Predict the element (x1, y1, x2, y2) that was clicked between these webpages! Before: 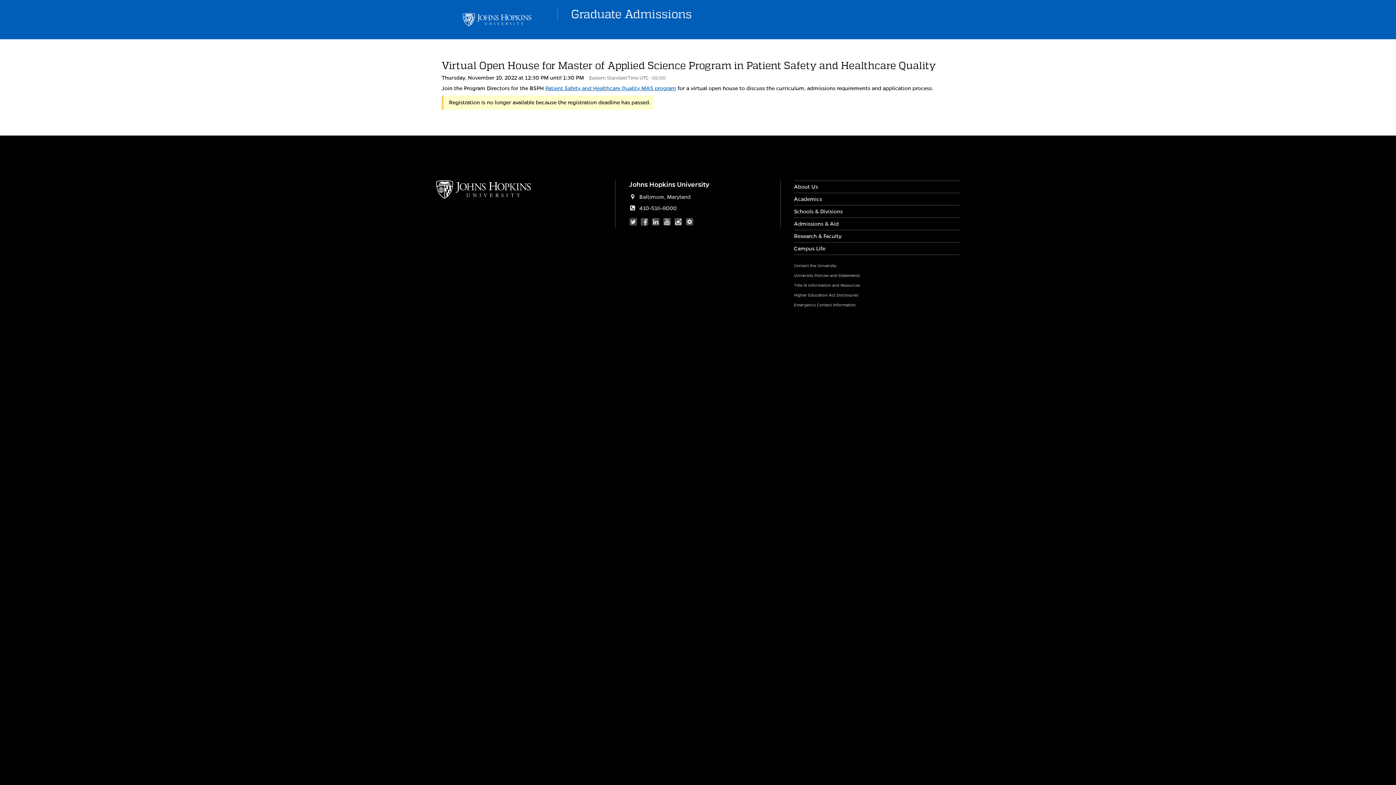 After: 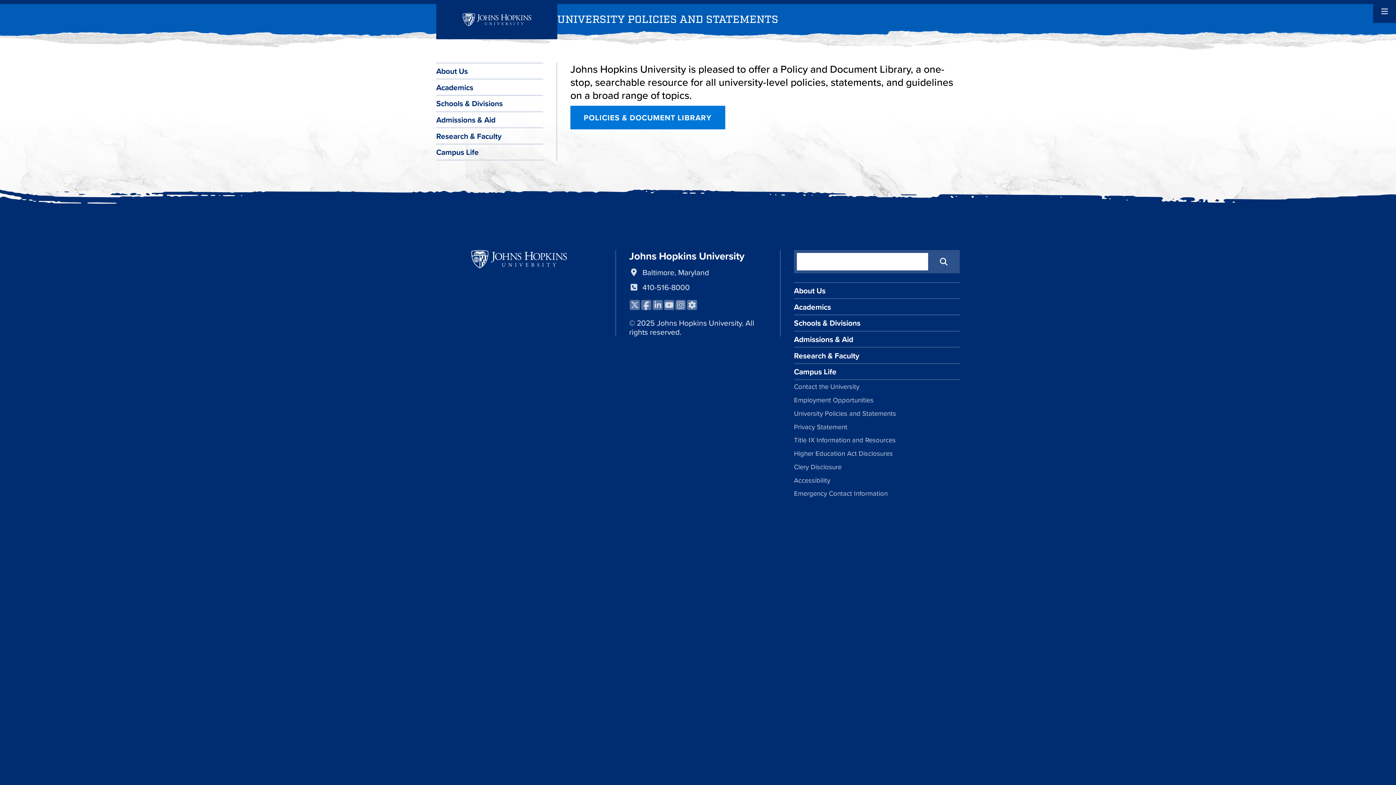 Action: bbox: (794, 271, 863, 280) label: University Policies and Statements